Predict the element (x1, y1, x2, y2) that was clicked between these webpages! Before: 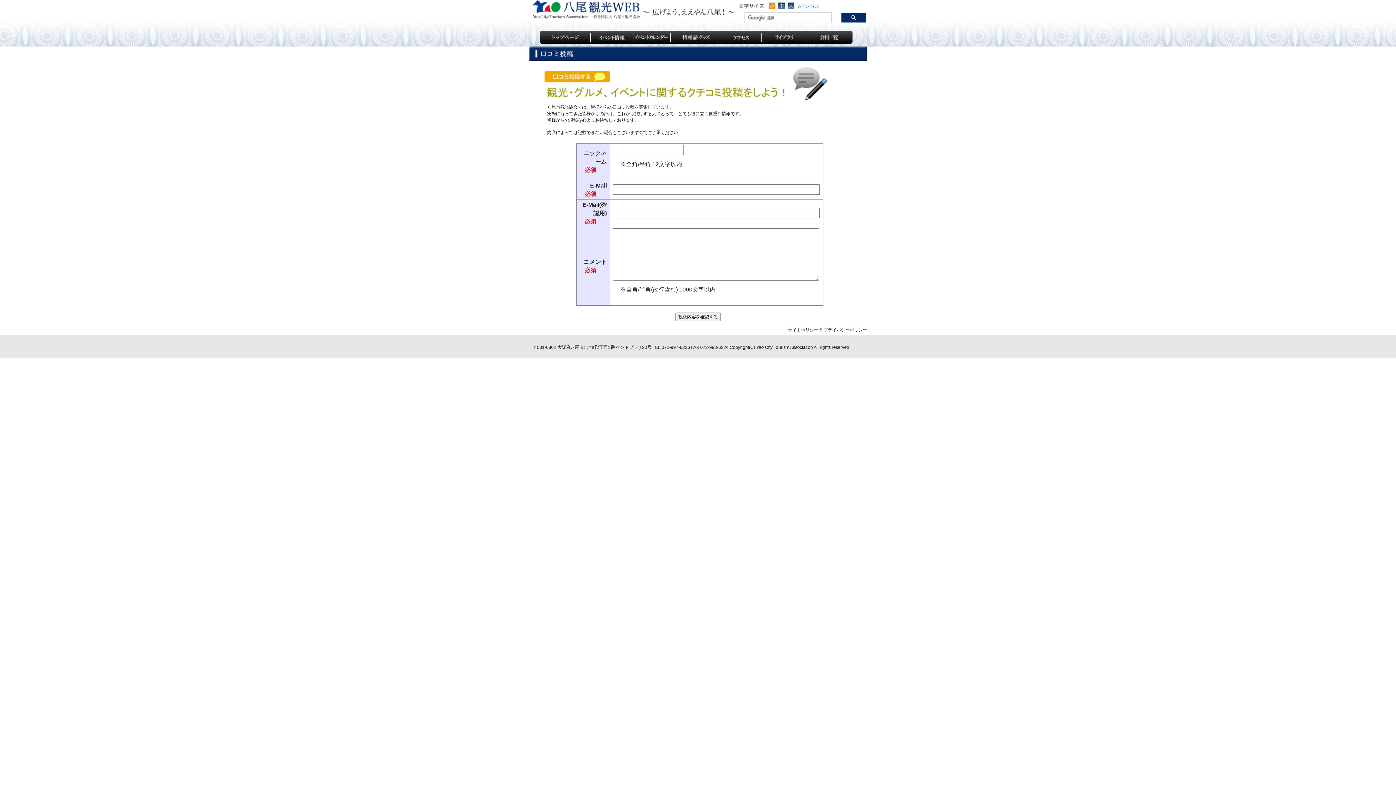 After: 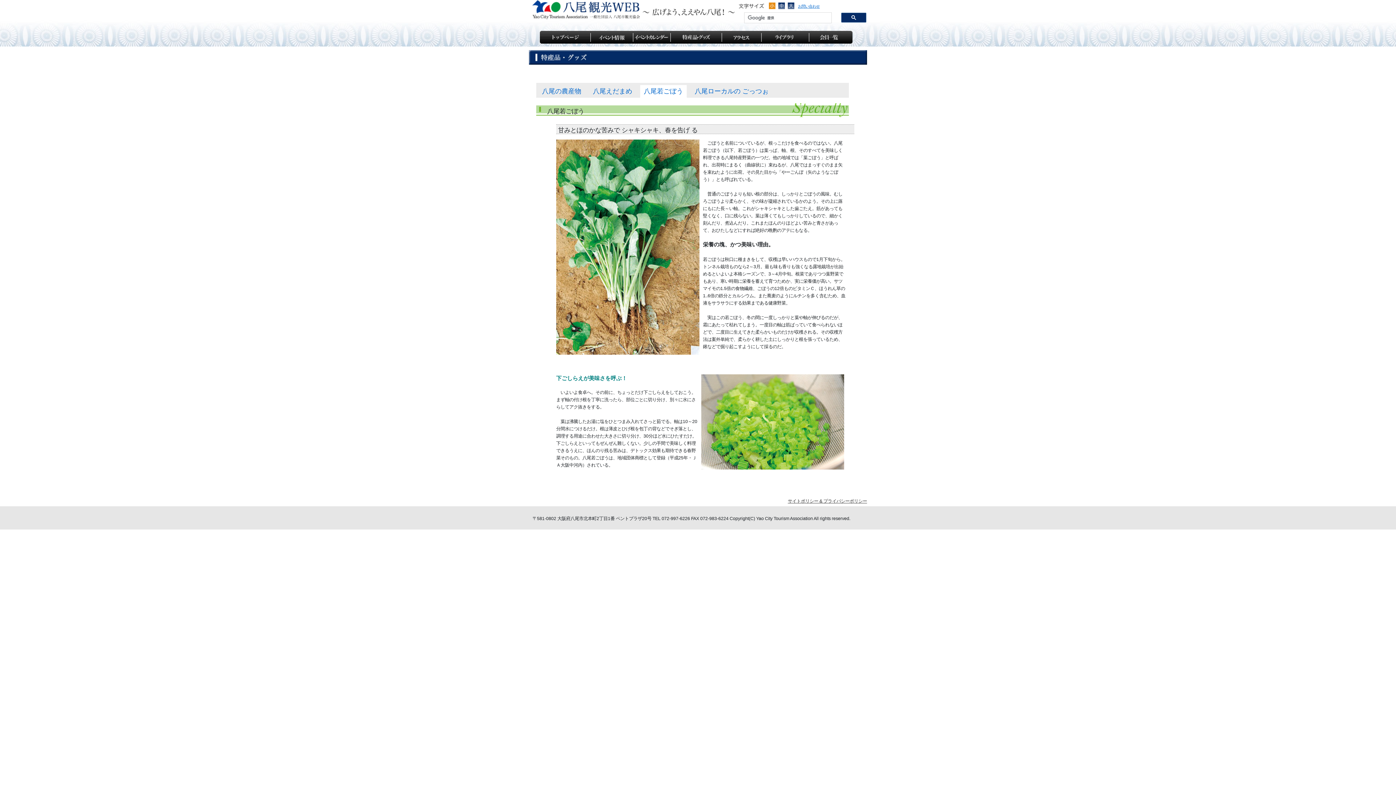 Action: label: 特産品・グッズ bbox: (670, 30, 721, 43)